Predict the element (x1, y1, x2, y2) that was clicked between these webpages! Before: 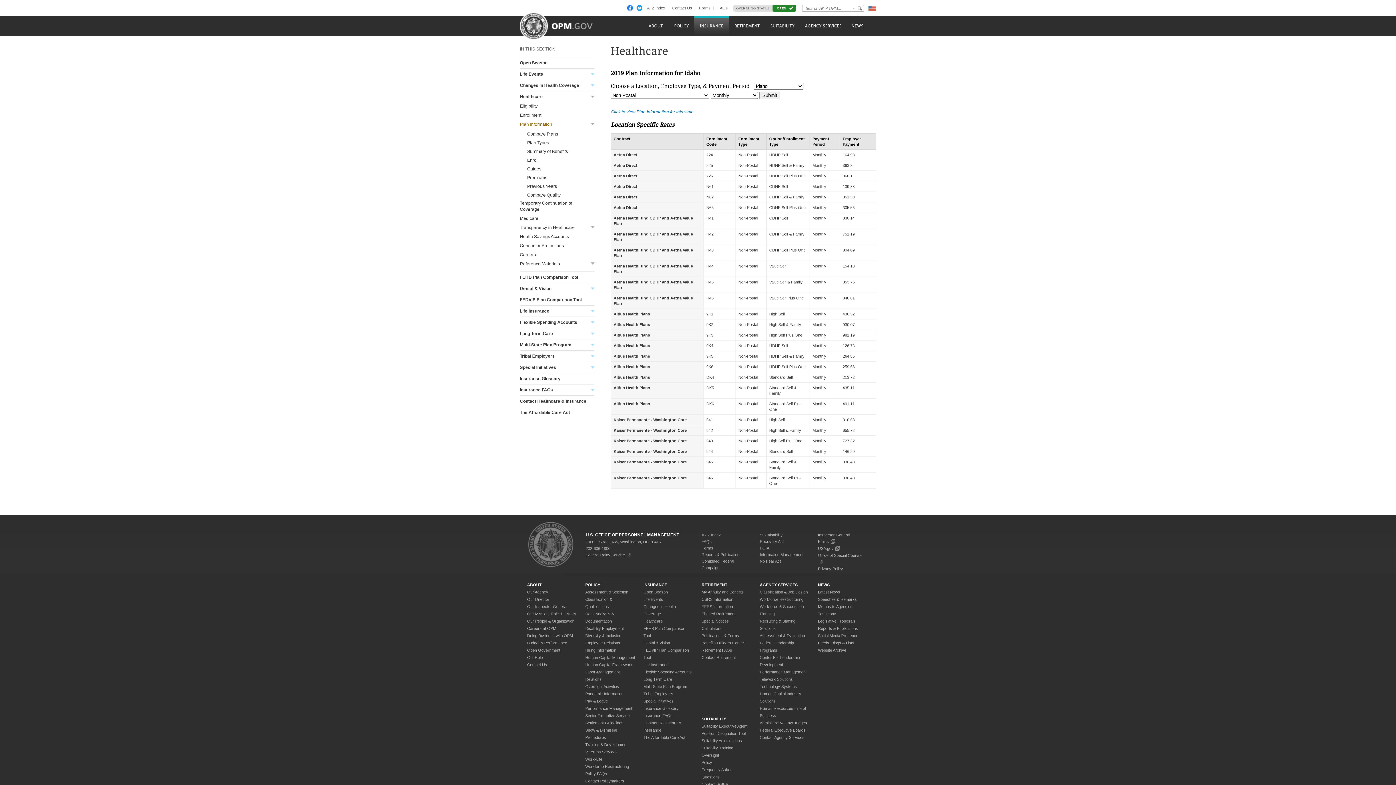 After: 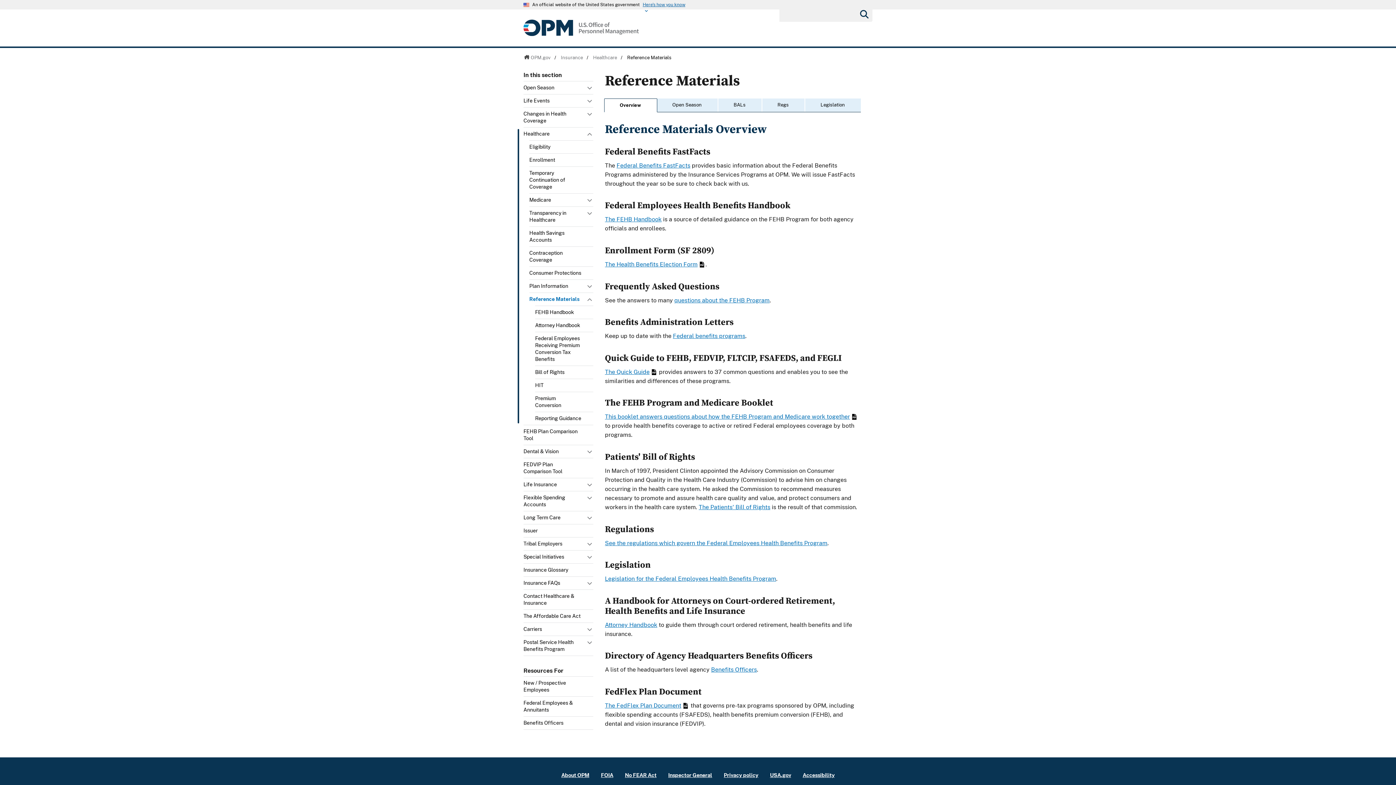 Action: bbox: (520, 261, 587, 267) label: Reference Materials